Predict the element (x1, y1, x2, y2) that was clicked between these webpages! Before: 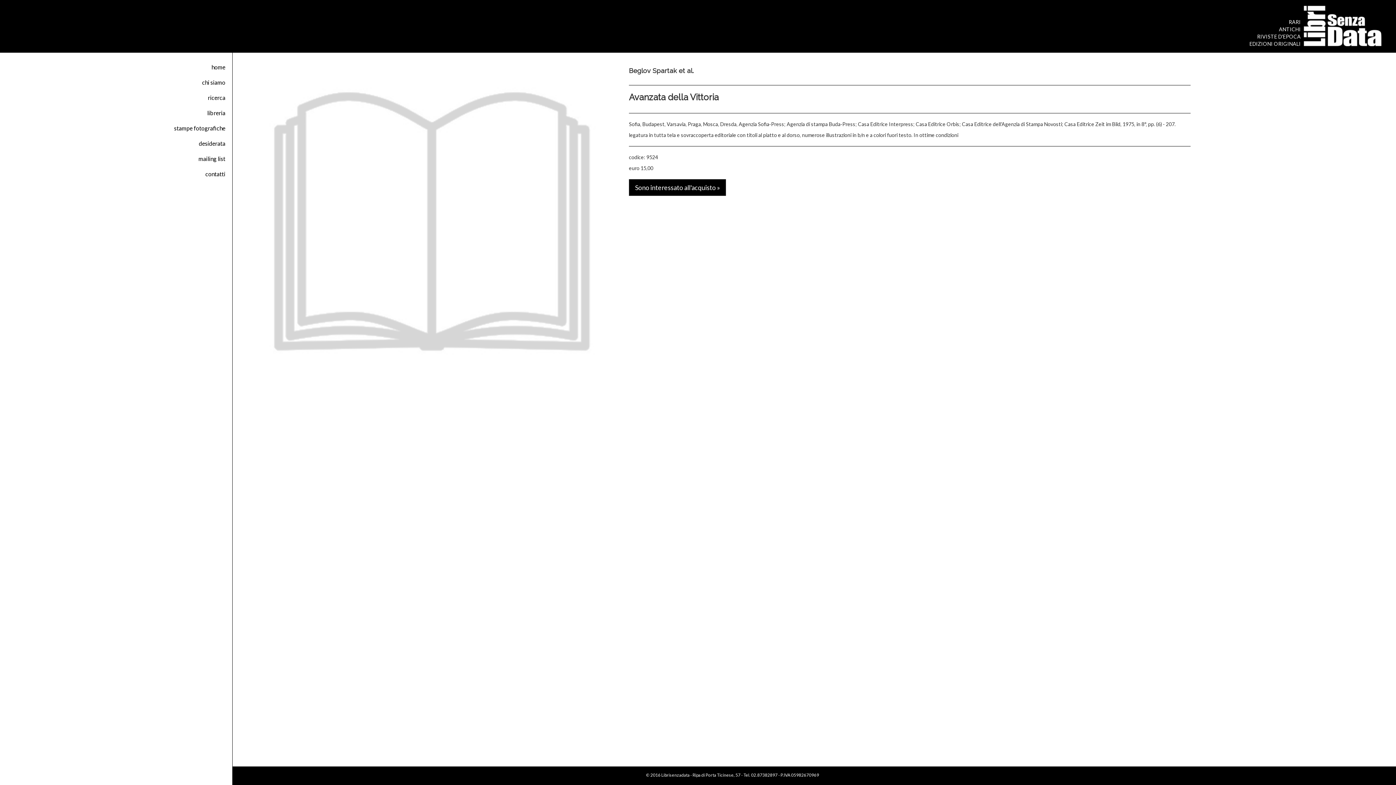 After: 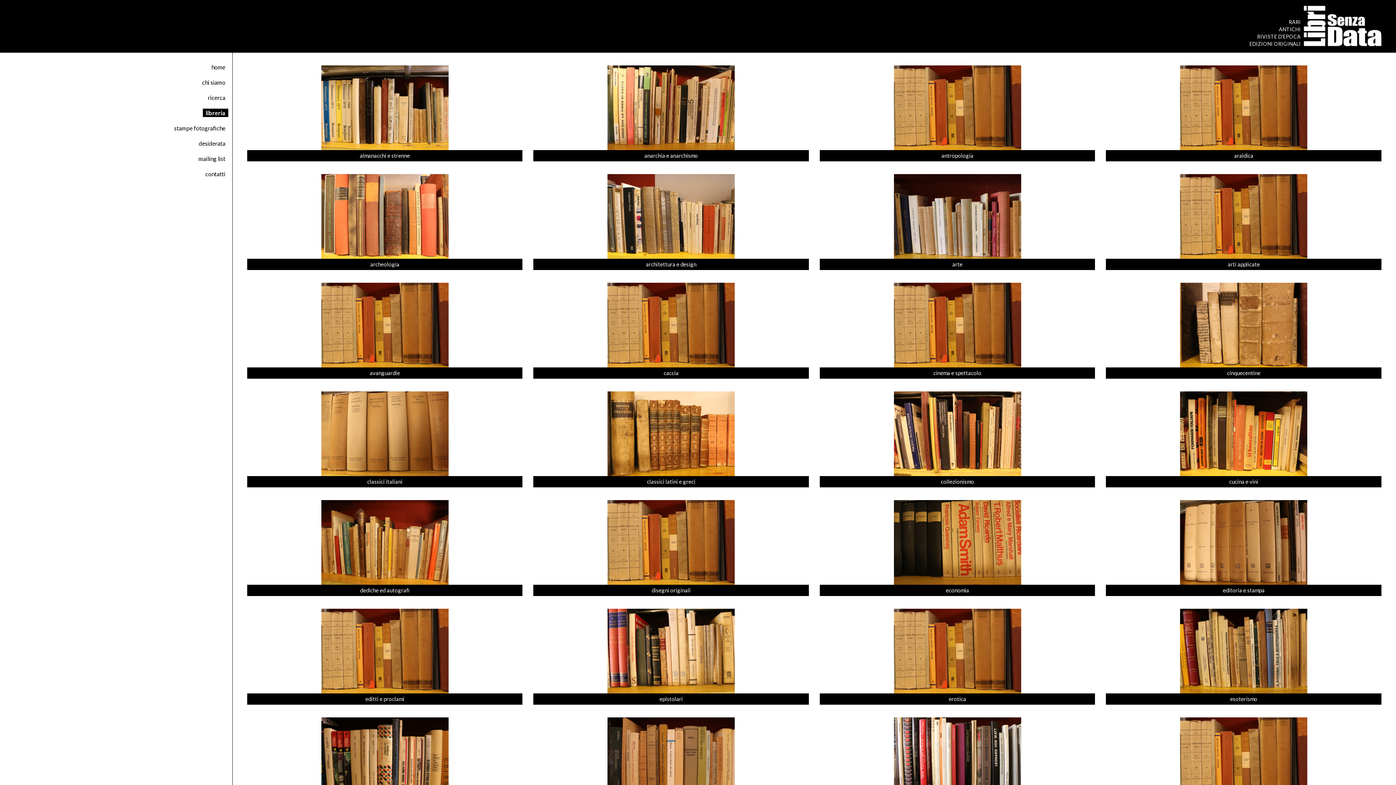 Action: label: libreria bbox: (0, 105, 232, 120)